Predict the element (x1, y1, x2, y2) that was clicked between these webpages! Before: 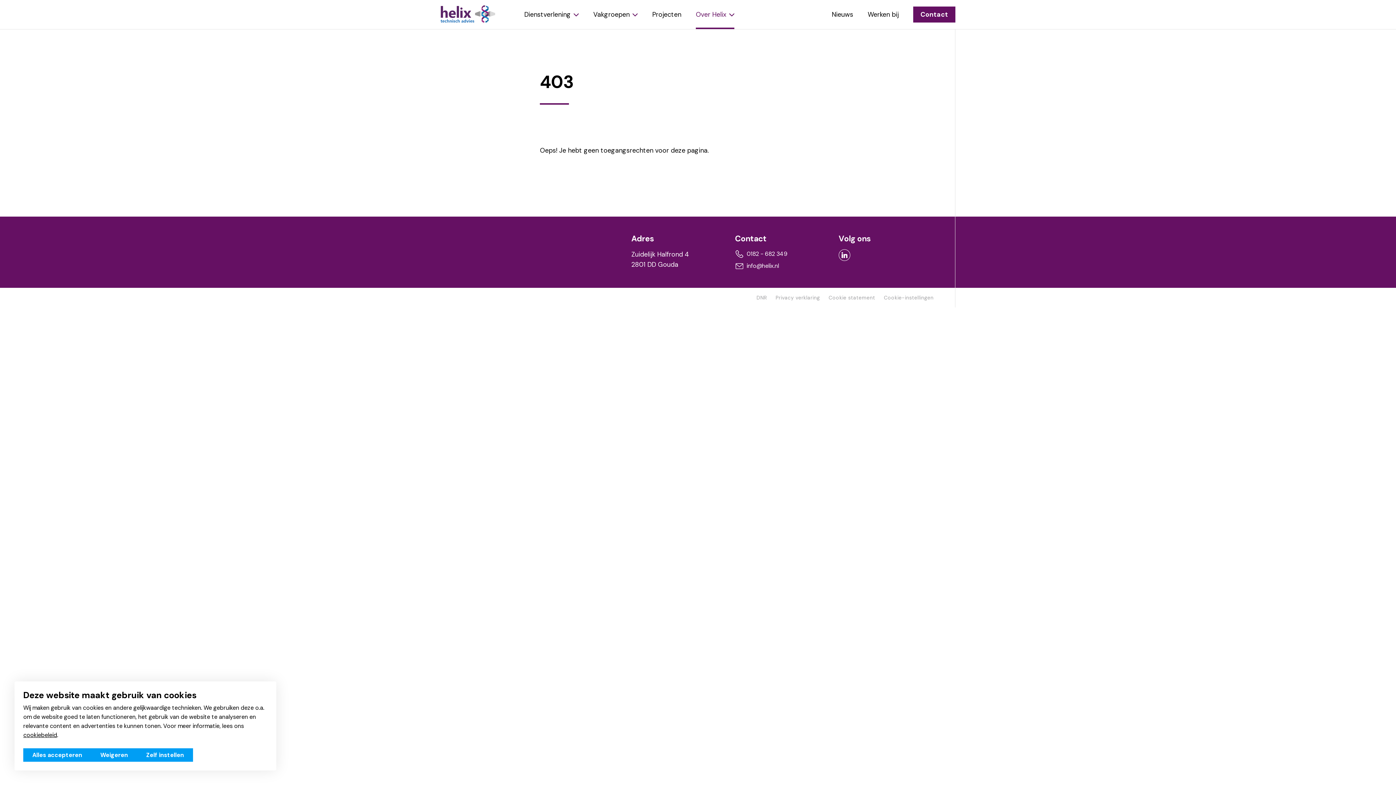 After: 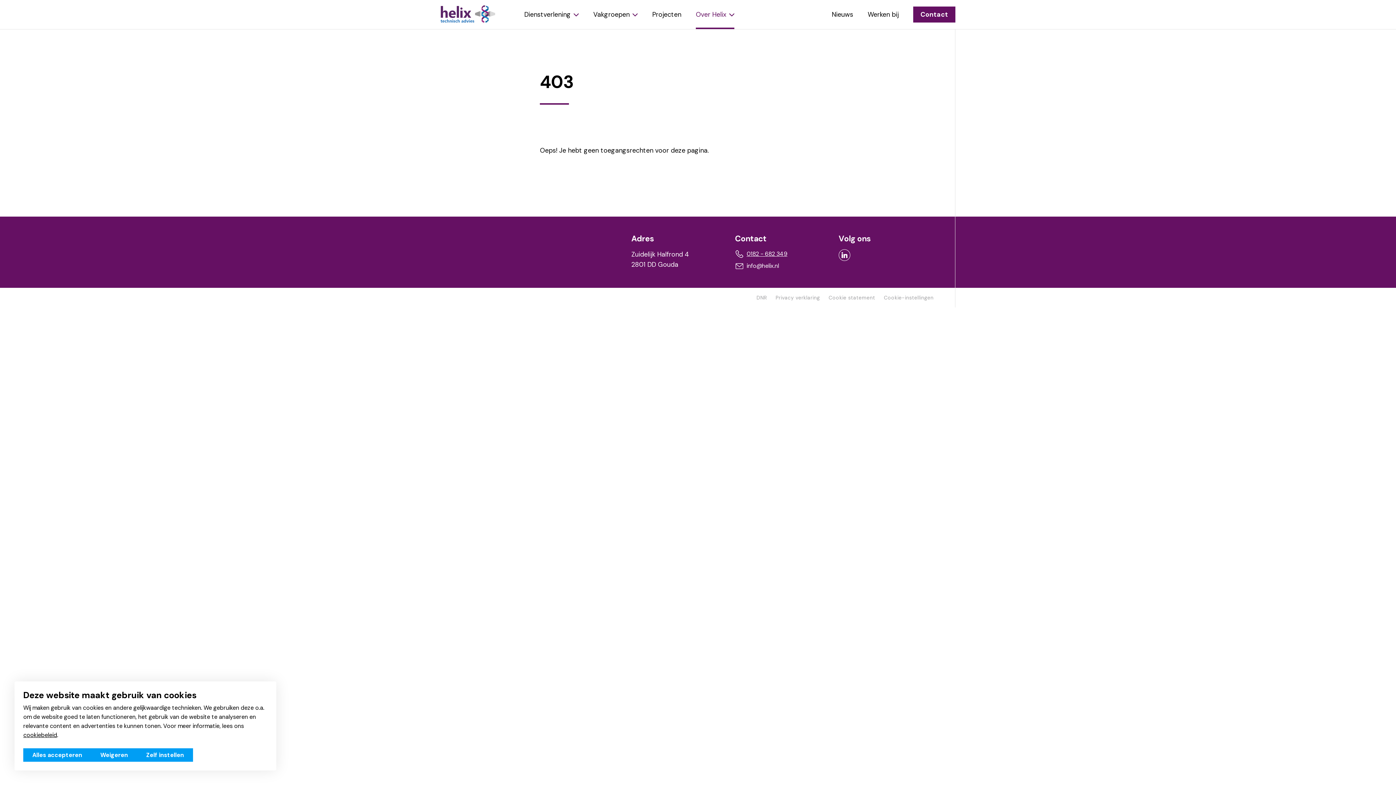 Action: bbox: (735, 249, 821, 258) label: 0182 - 682 349